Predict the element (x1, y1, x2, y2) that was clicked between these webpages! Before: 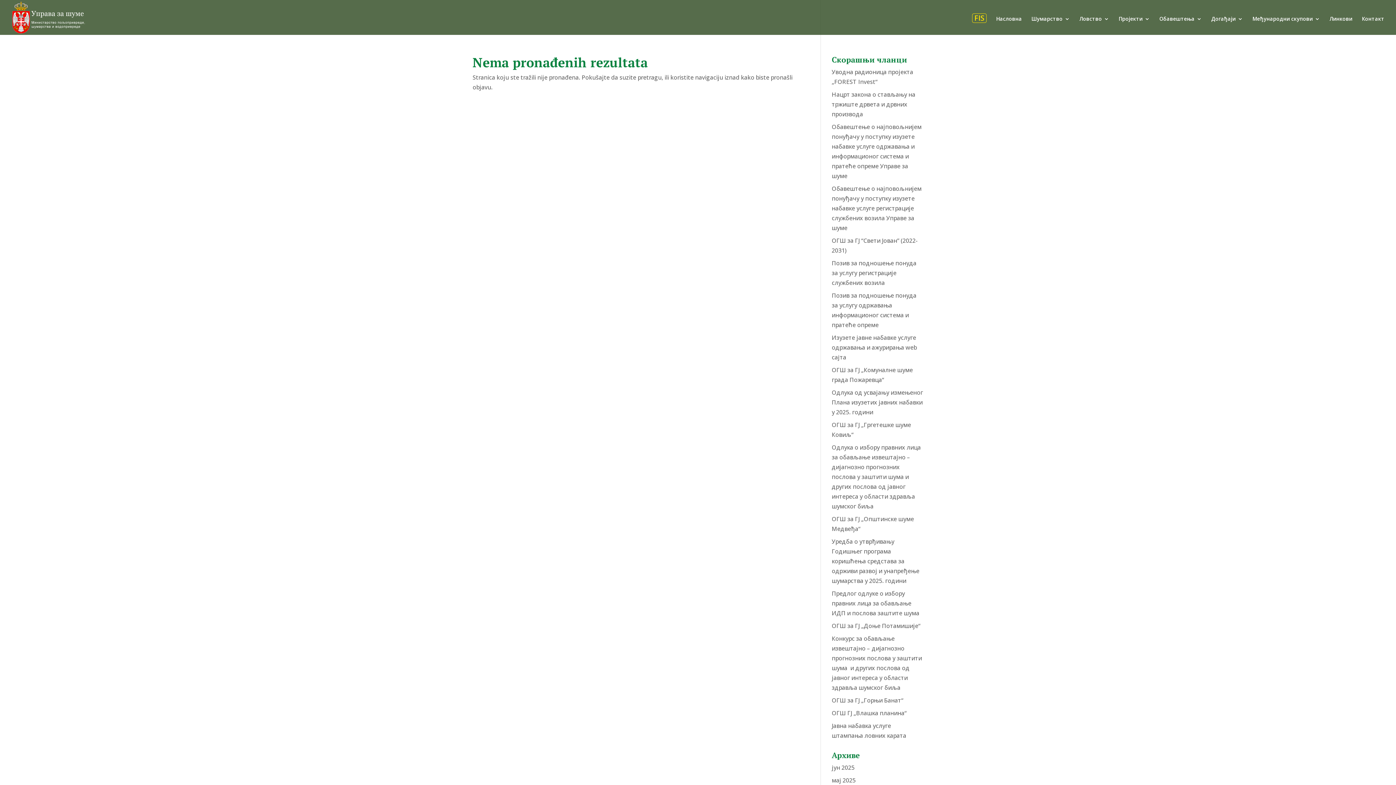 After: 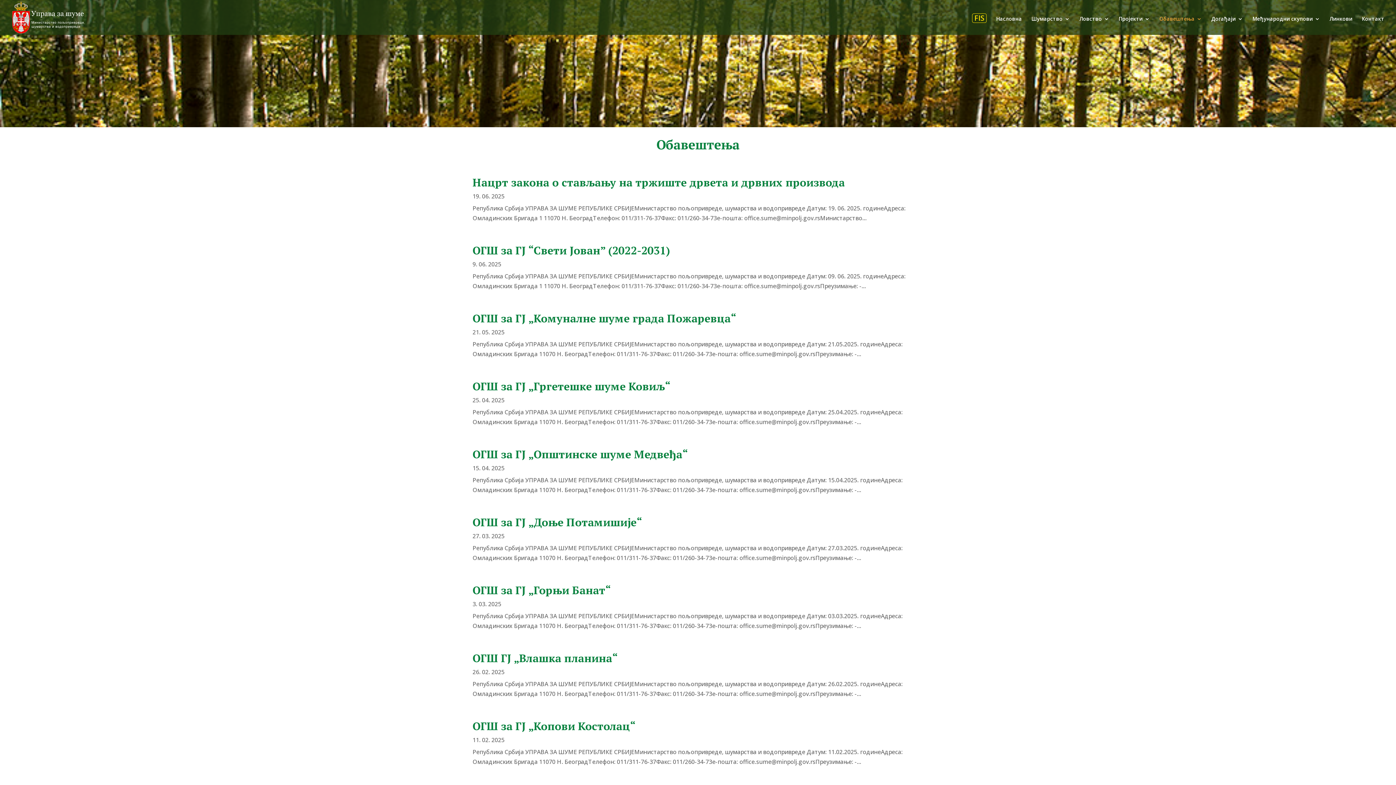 Action: bbox: (1159, 16, 1202, 34) label: Обавештења